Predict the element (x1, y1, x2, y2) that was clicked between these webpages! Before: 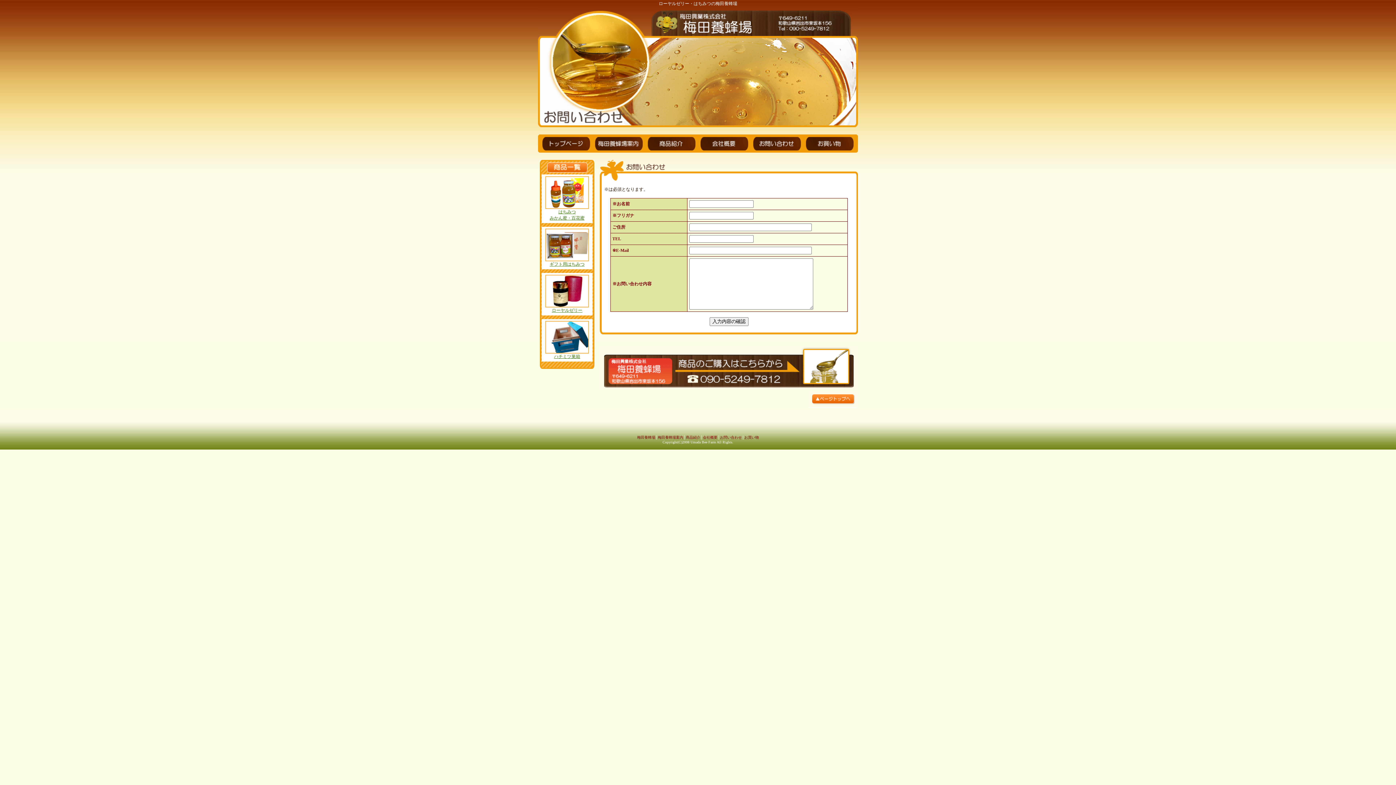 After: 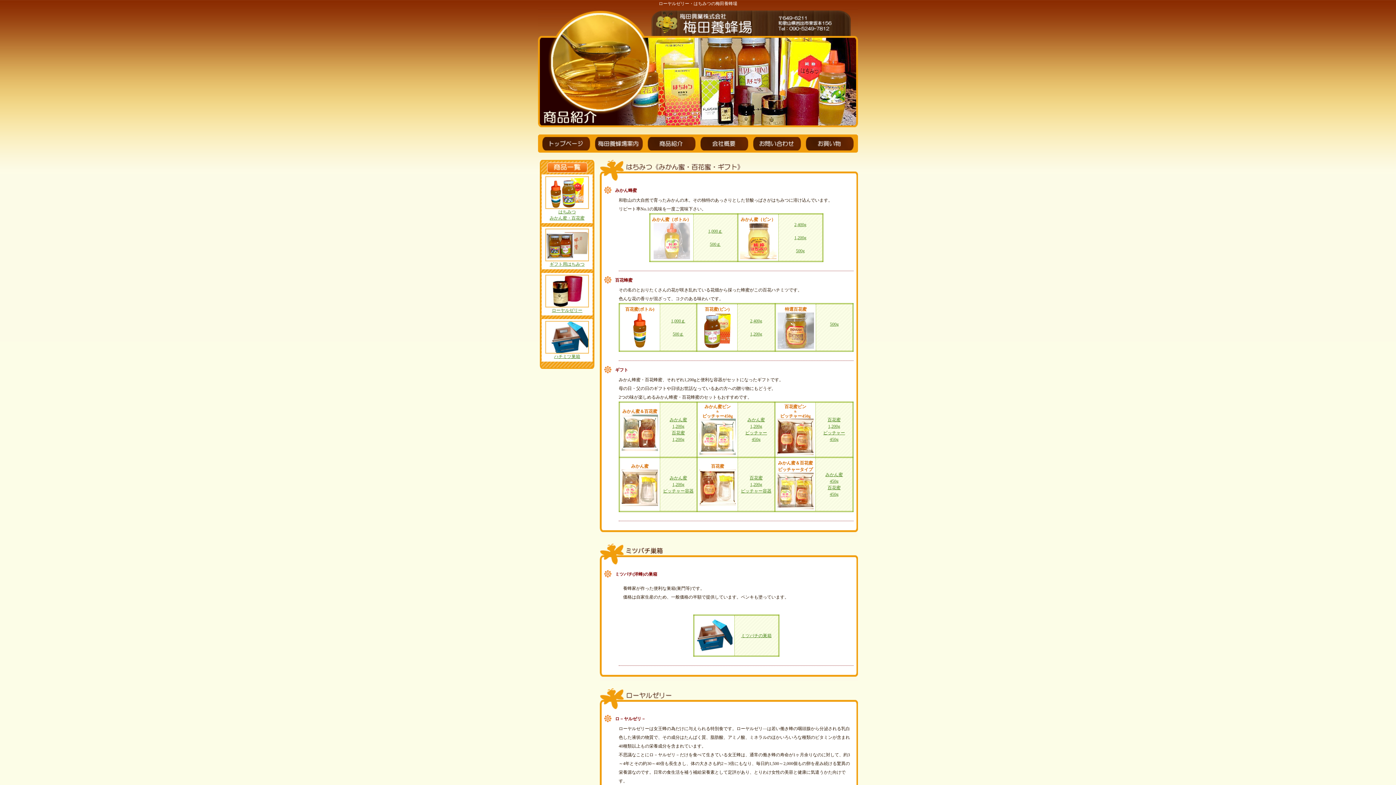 Action: bbox: (645, 134, 698, 152) label: 梅田養蜂場商品紹介